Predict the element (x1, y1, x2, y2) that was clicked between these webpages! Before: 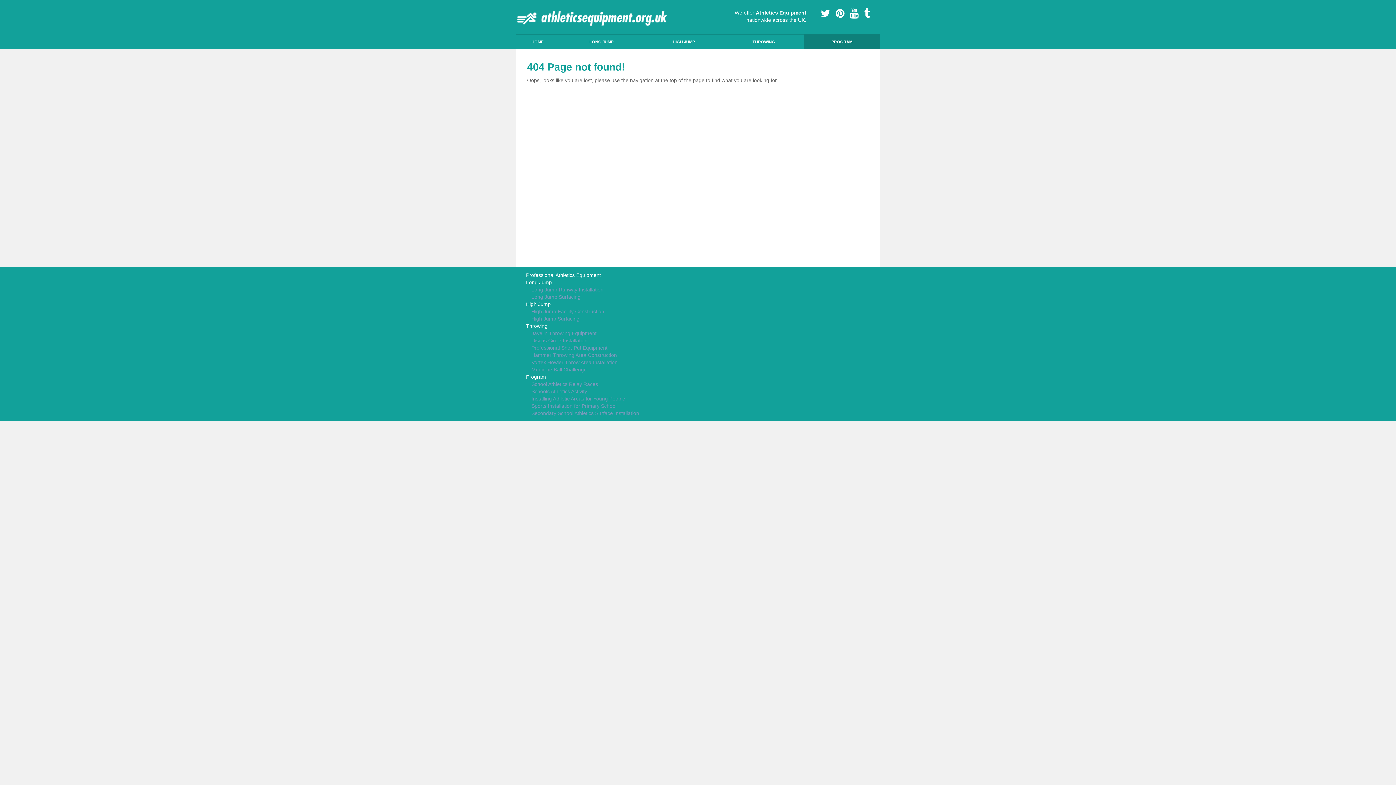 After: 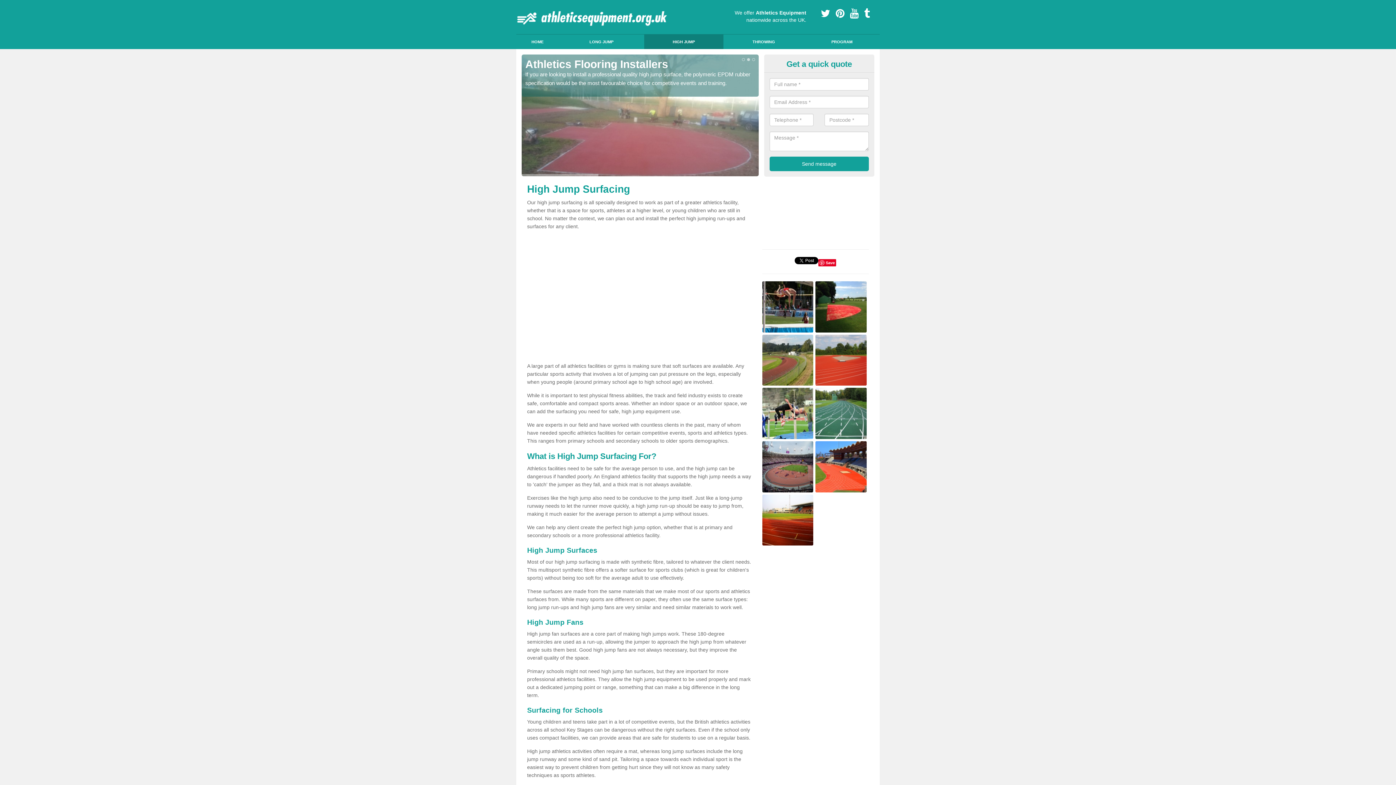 Action: label: High Jump Surfacing bbox: (526, 315, 751, 322)